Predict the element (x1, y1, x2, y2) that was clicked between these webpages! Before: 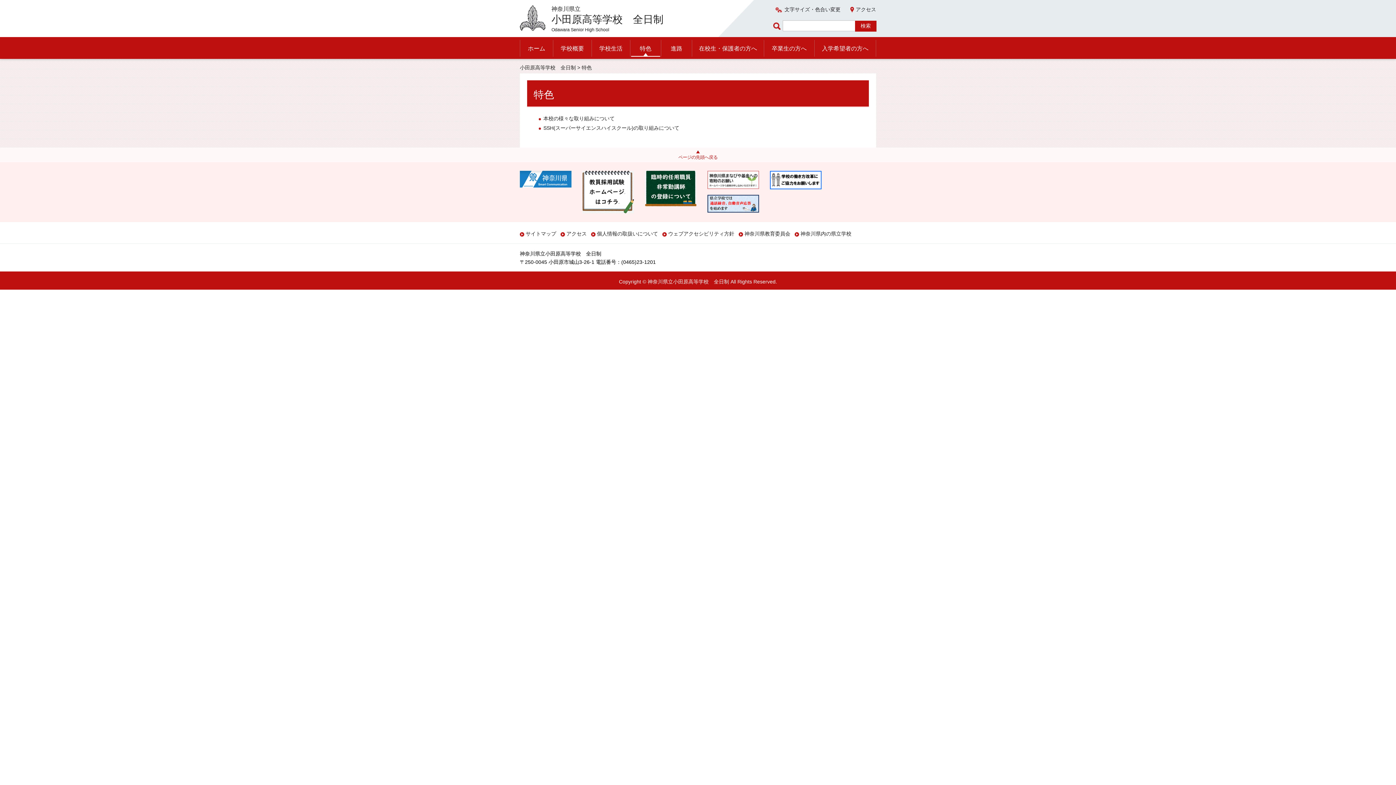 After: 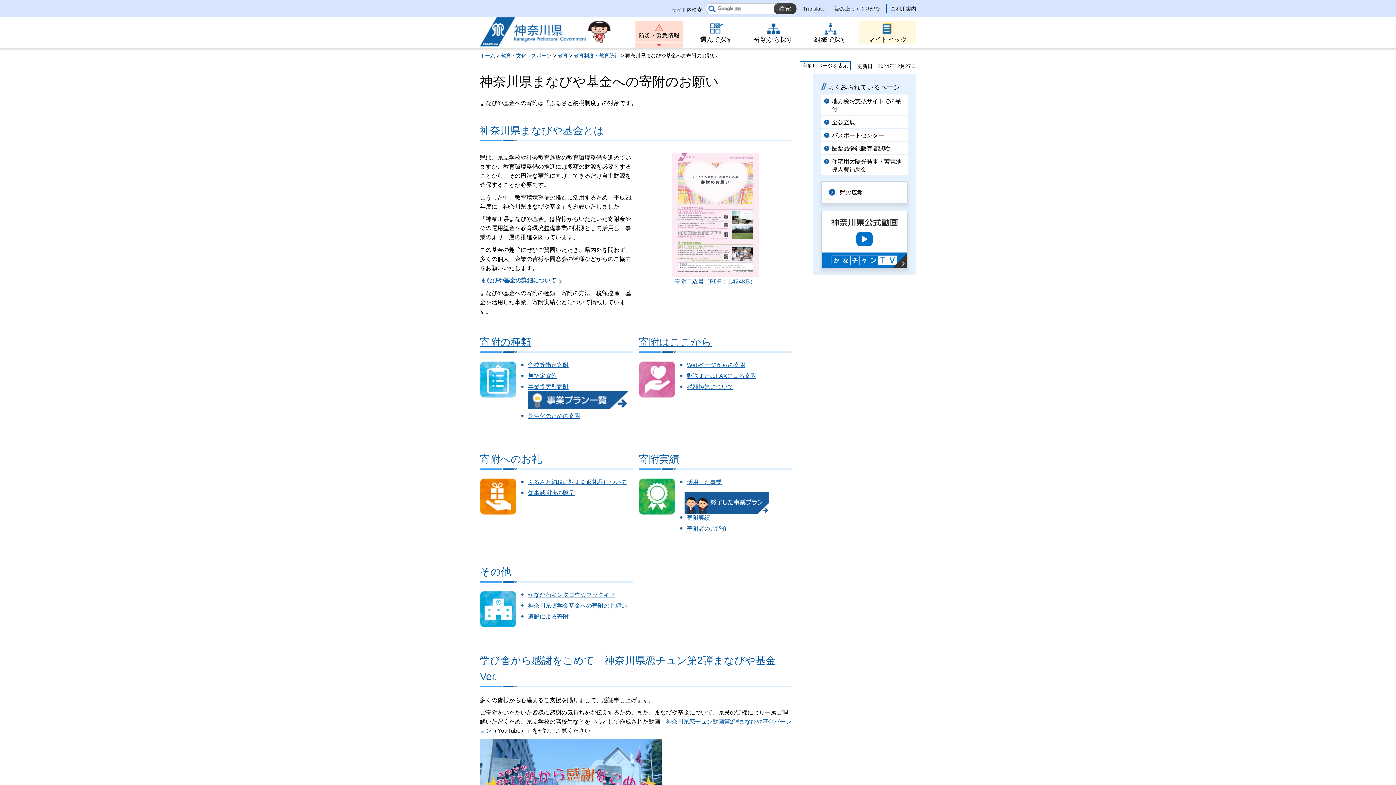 Action: bbox: (707, 171, 759, 189)